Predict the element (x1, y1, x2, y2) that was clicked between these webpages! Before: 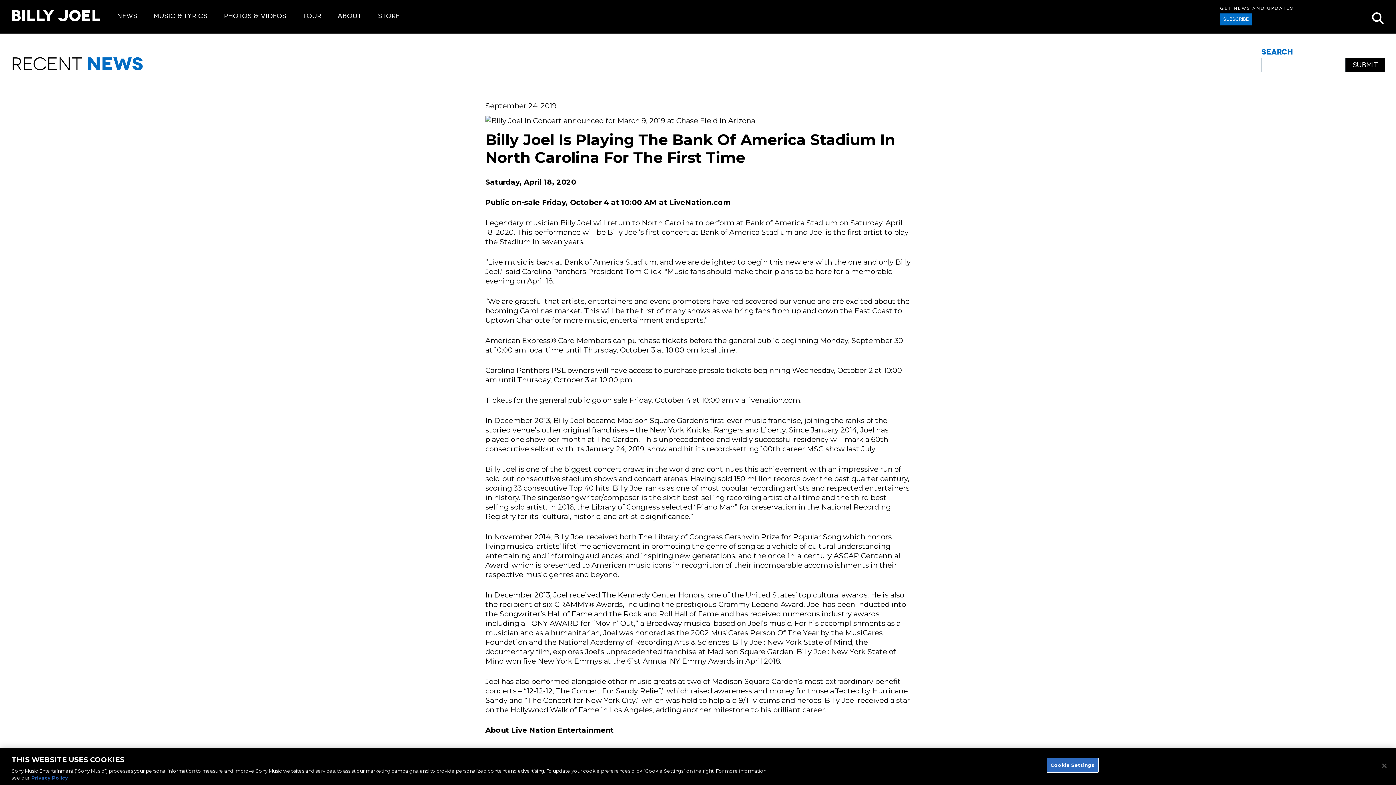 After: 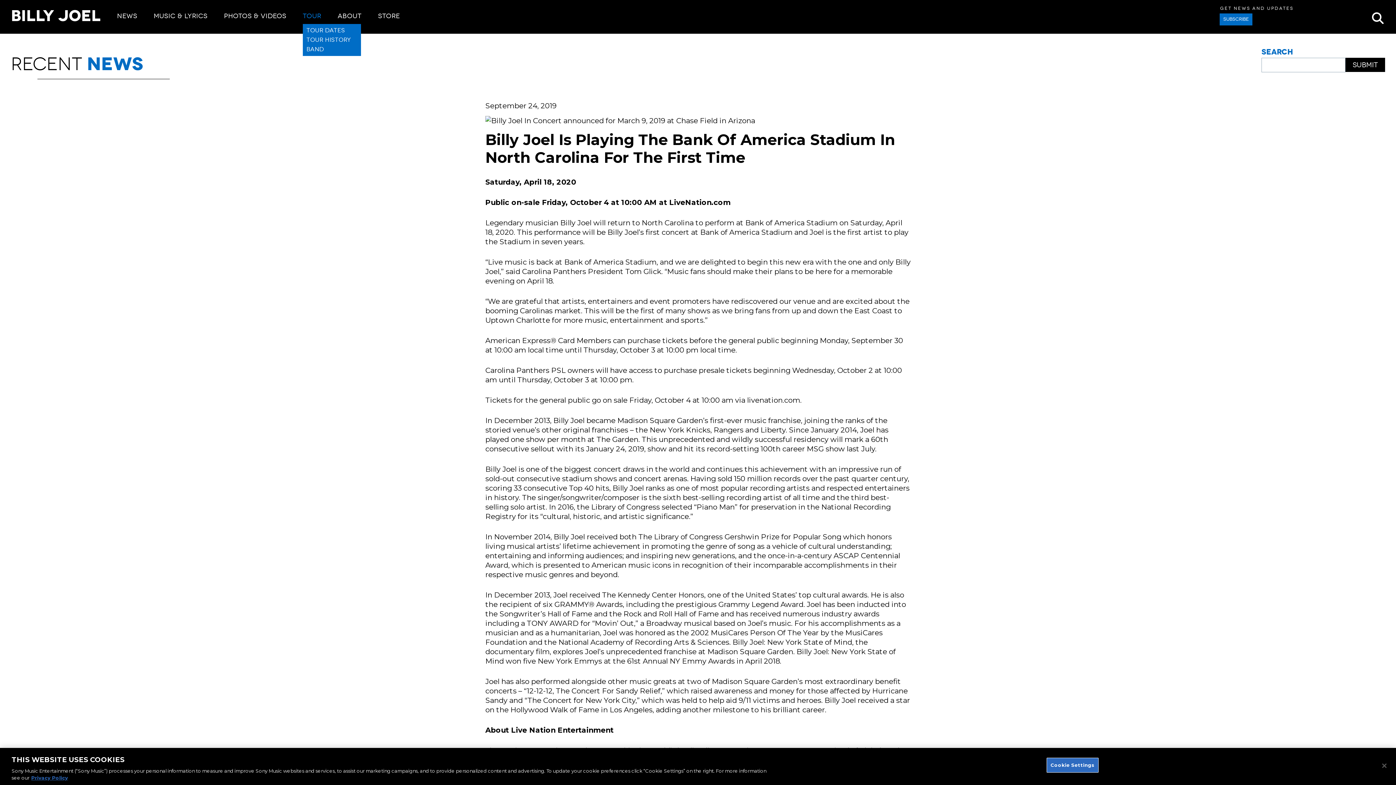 Action: label: TOUR bbox: (302, 12, 321, 20)